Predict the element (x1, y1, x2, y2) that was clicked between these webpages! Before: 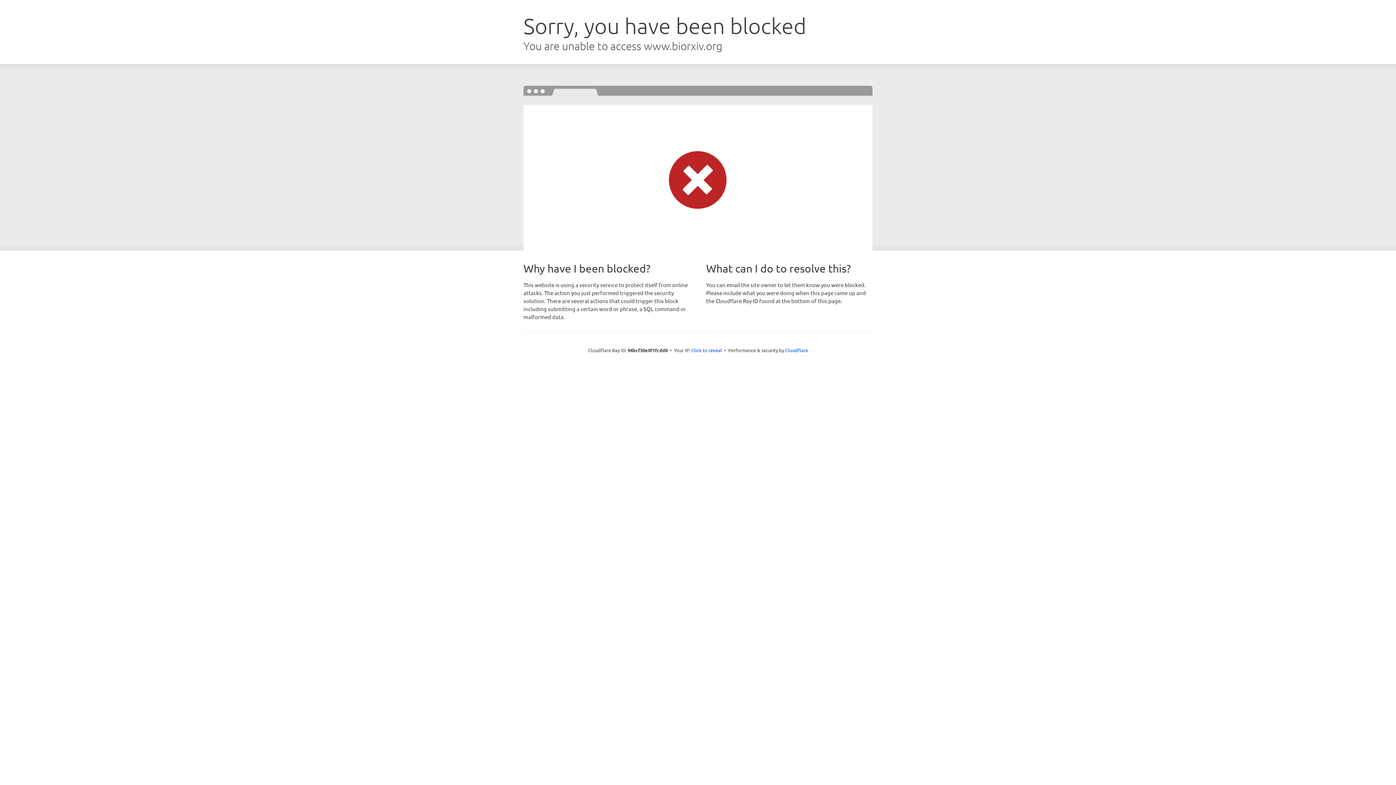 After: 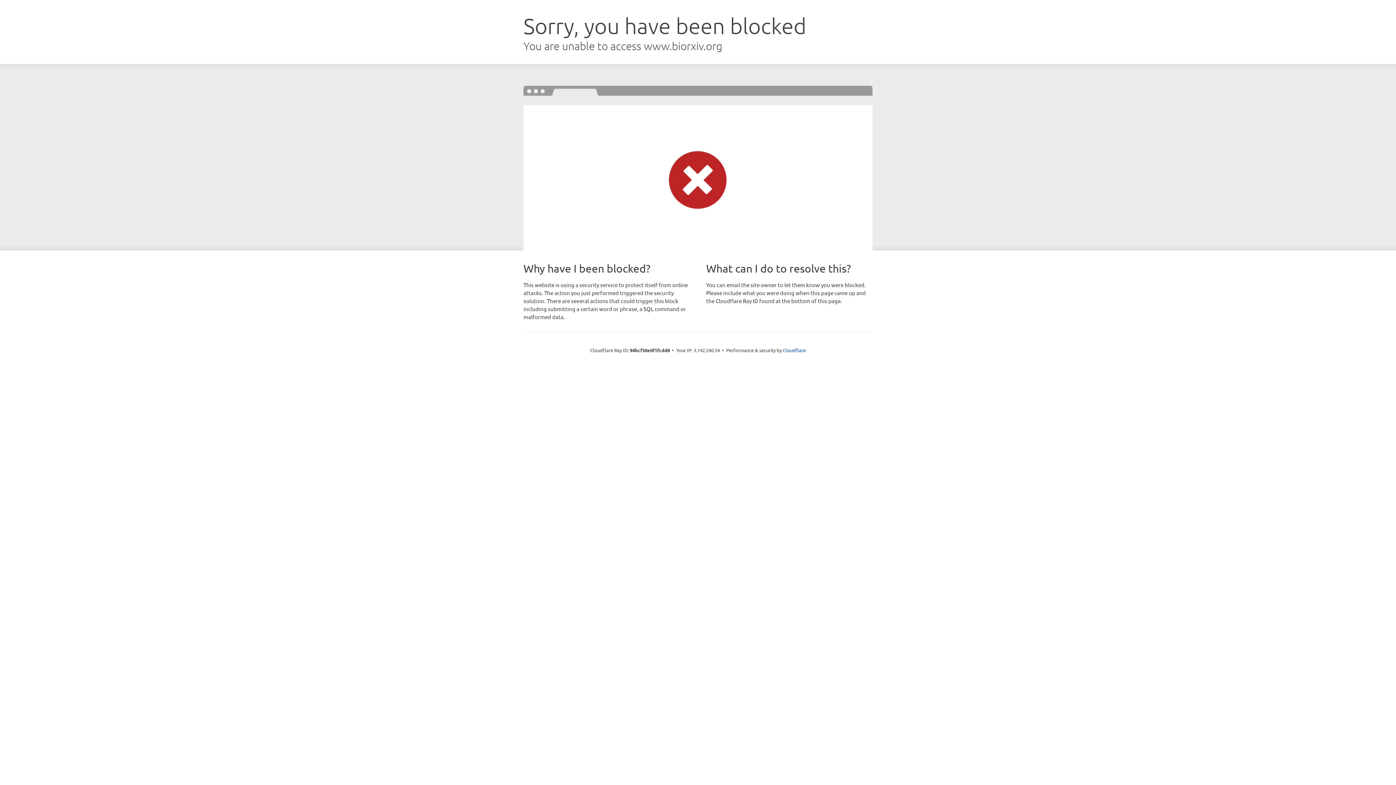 Action: label: Click to reveal bbox: (691, 346, 722, 353)